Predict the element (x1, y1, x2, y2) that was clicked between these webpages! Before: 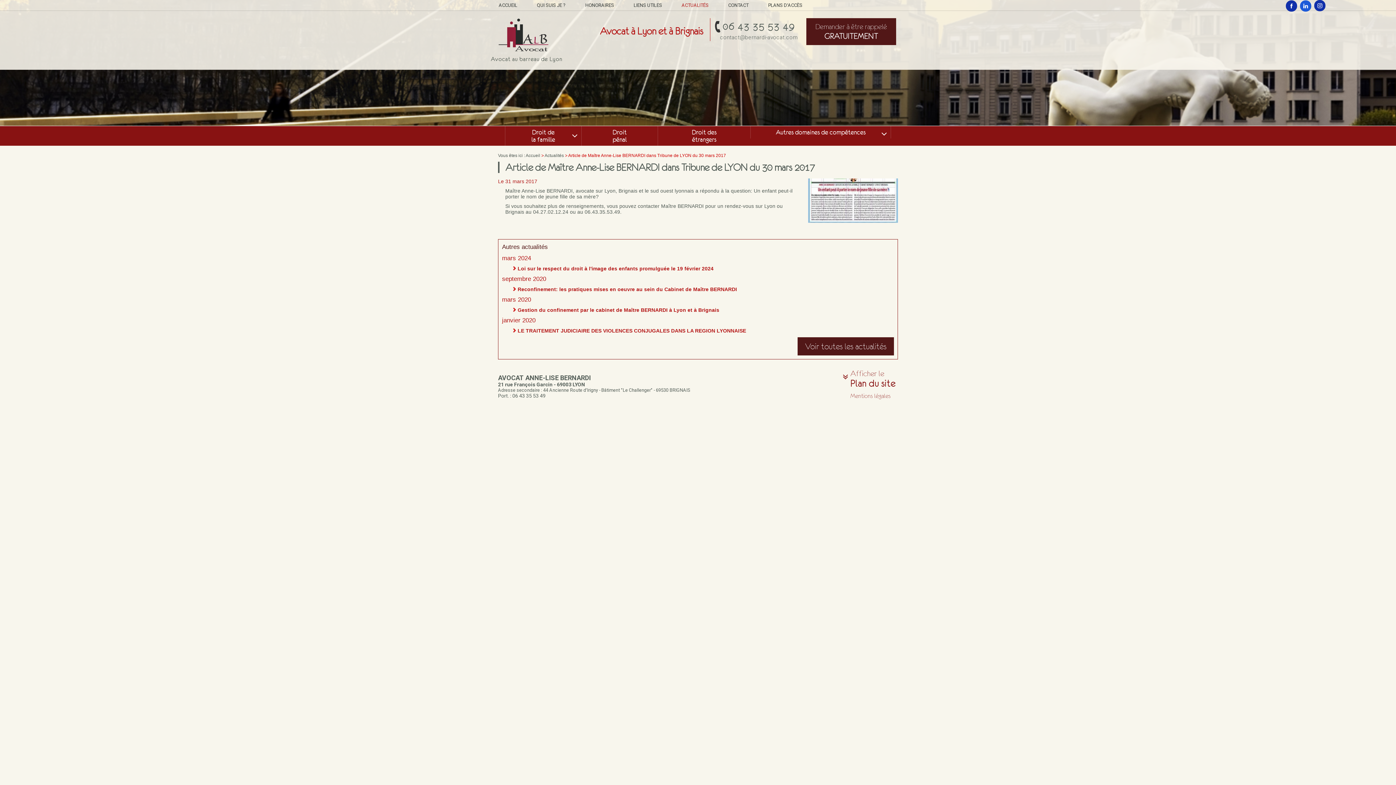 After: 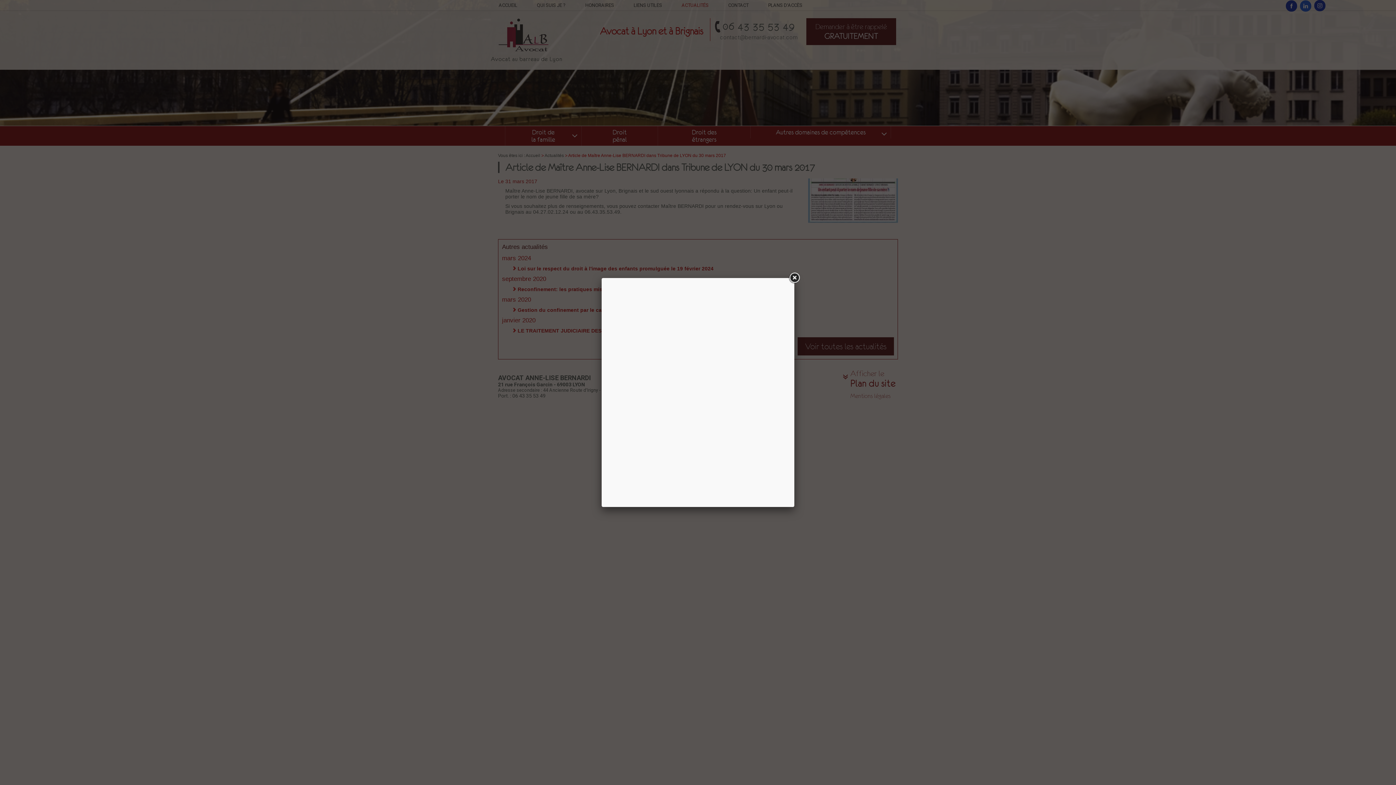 Action: bbox: (850, 392, 890, 399) label: Mentions légales